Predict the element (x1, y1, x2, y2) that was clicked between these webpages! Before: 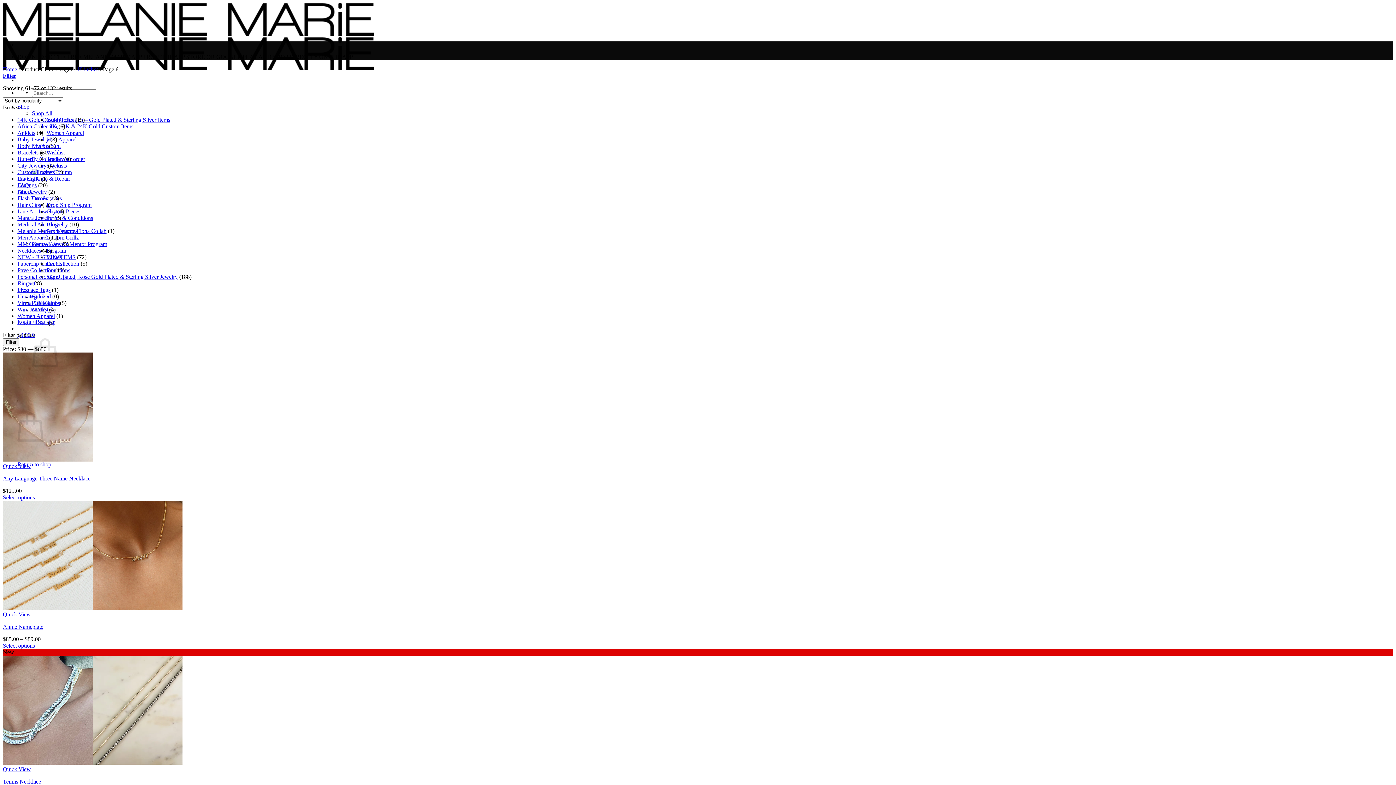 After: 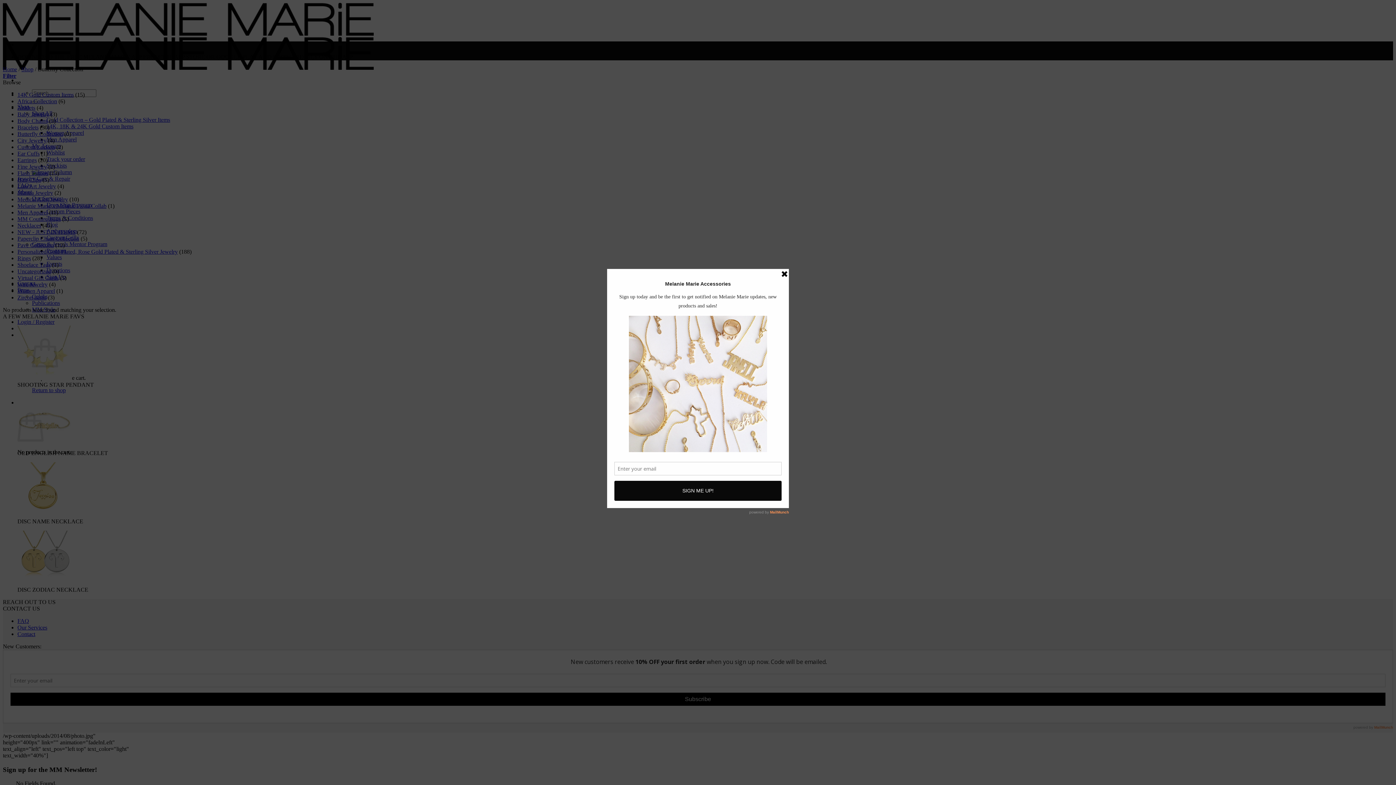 Action: bbox: (17, 156, 62, 162) label: Butterfly Collection